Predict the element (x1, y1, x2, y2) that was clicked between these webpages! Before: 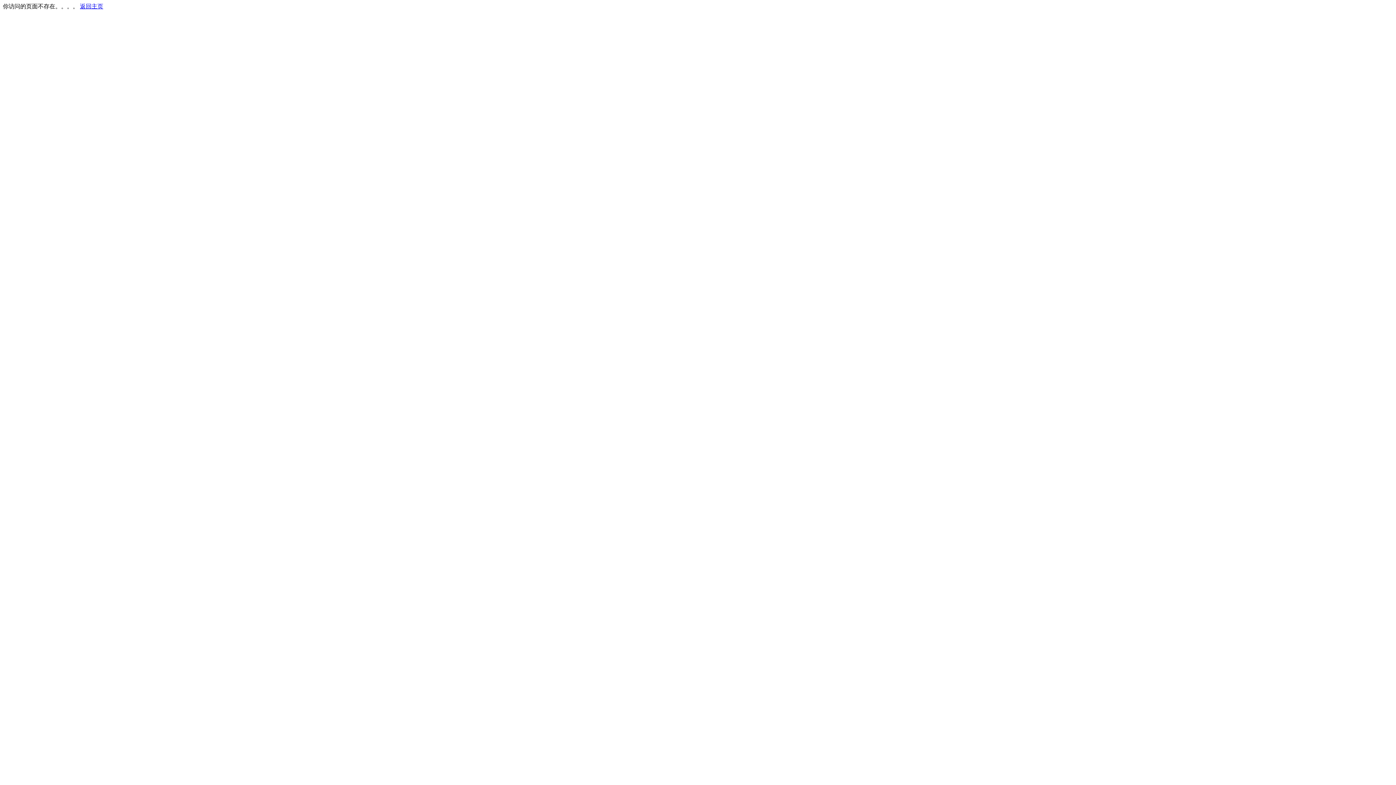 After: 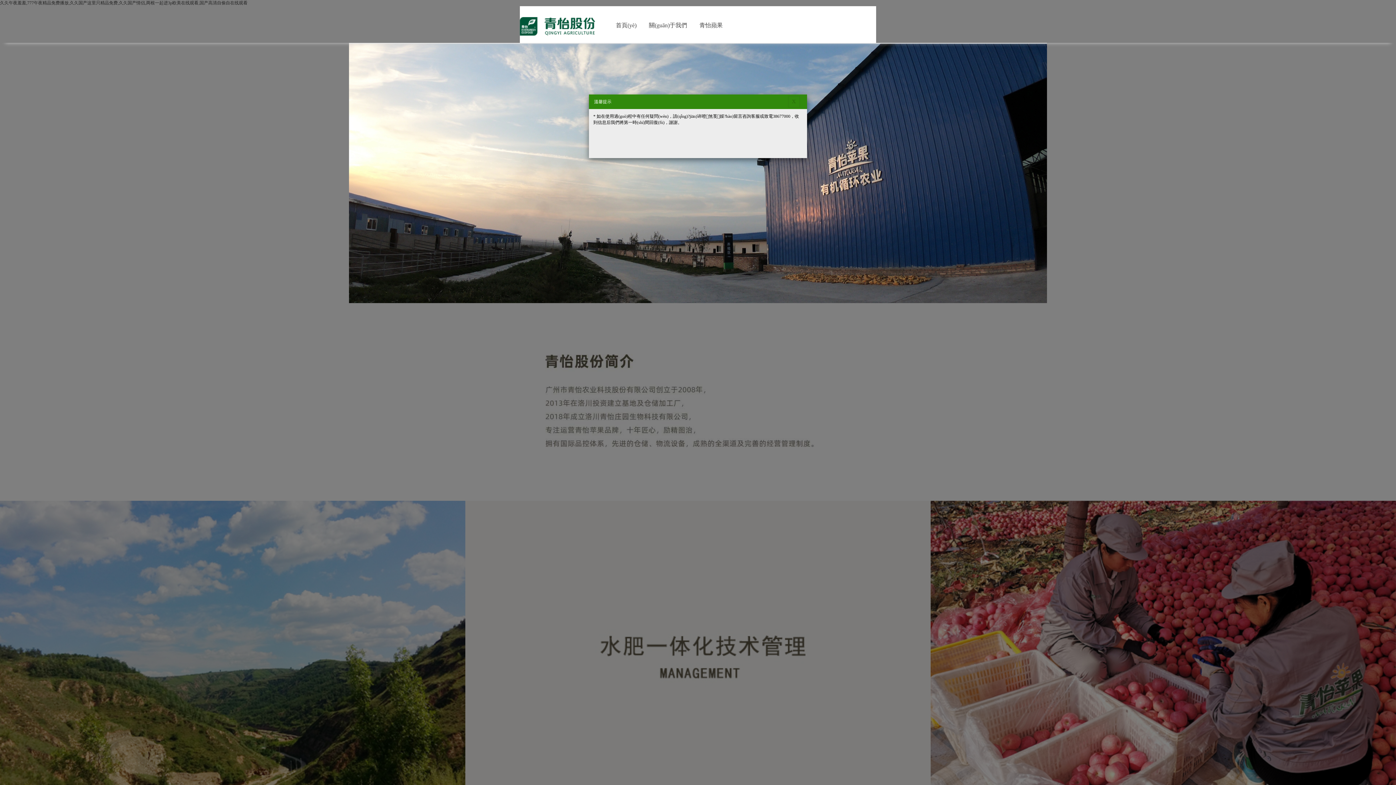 Action: bbox: (80, 3, 103, 9) label: 返回主页